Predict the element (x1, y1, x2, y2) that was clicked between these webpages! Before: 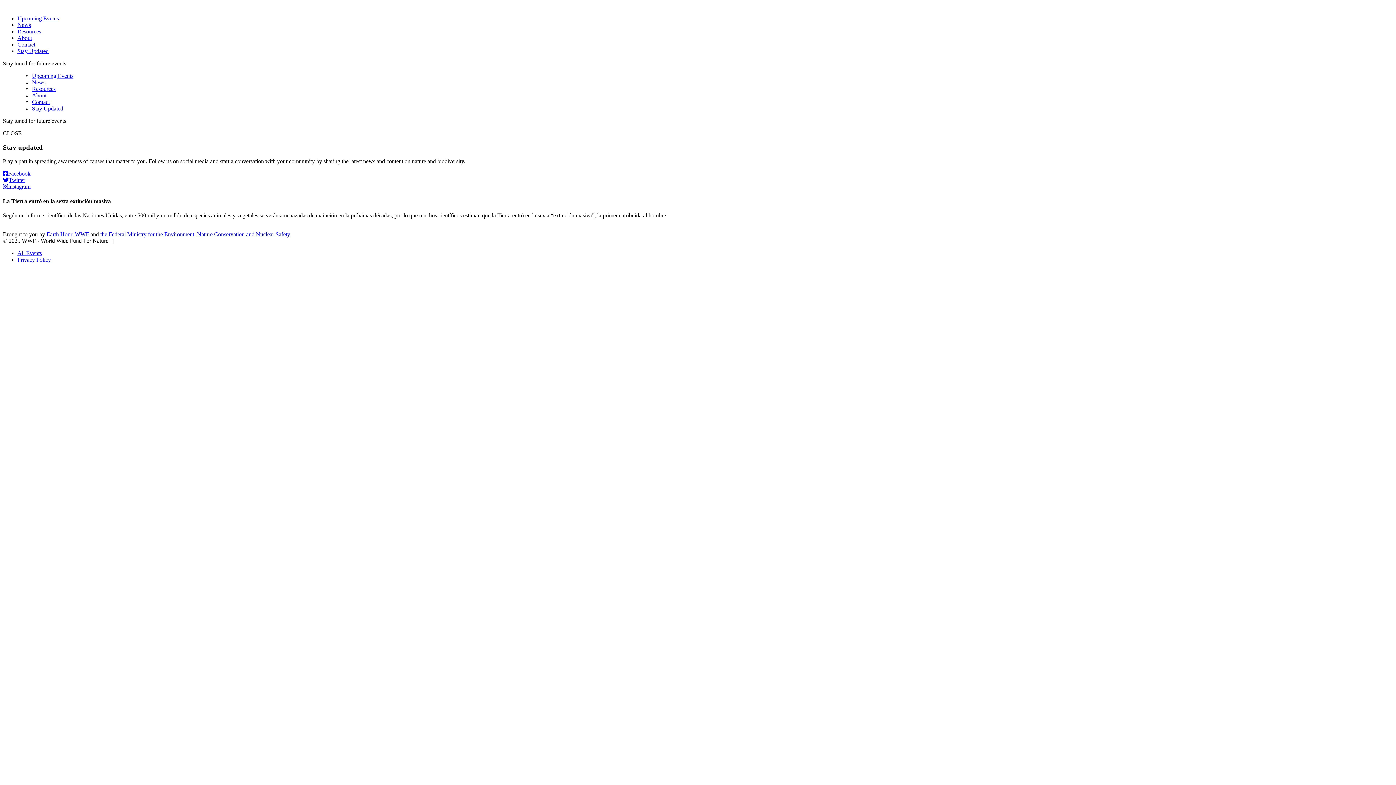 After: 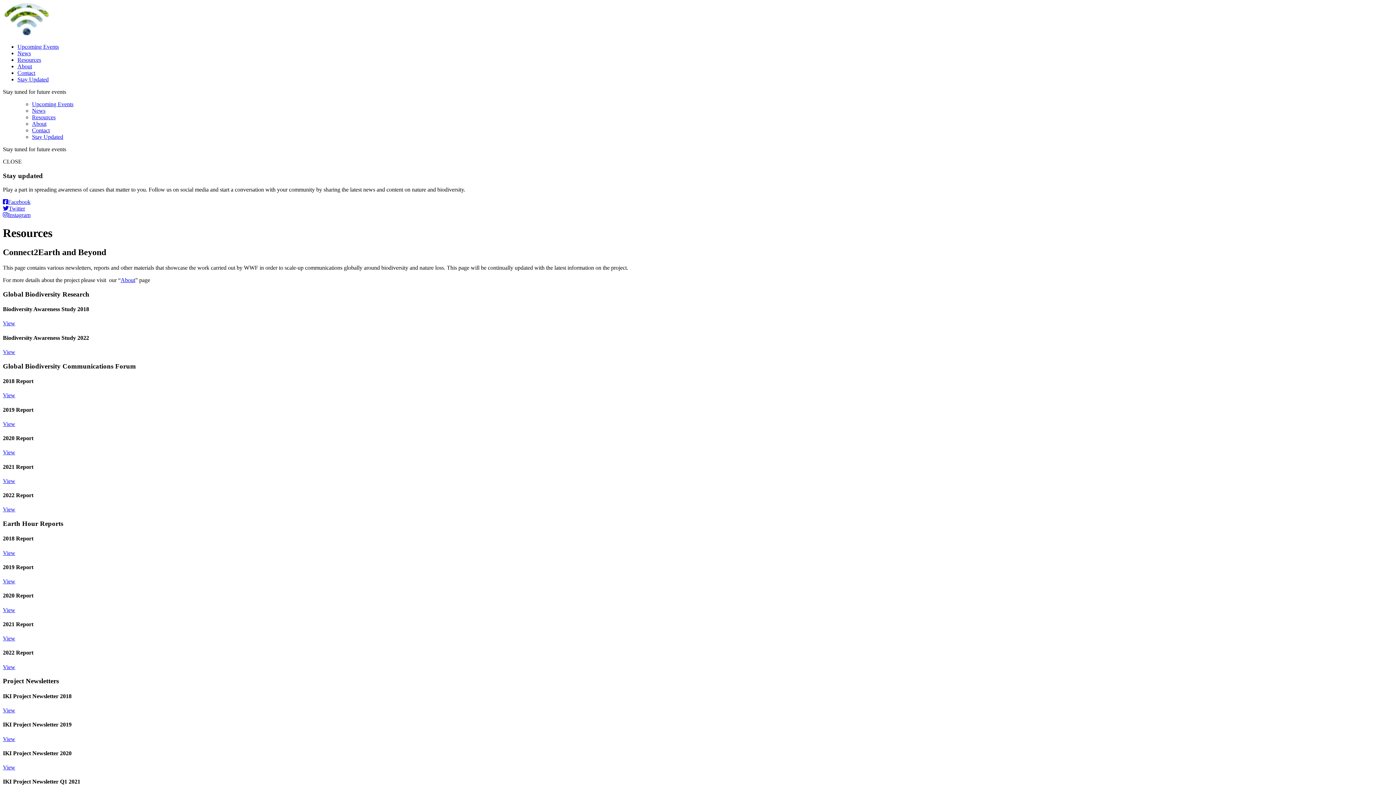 Action: label: Resources bbox: (32, 85, 55, 92)